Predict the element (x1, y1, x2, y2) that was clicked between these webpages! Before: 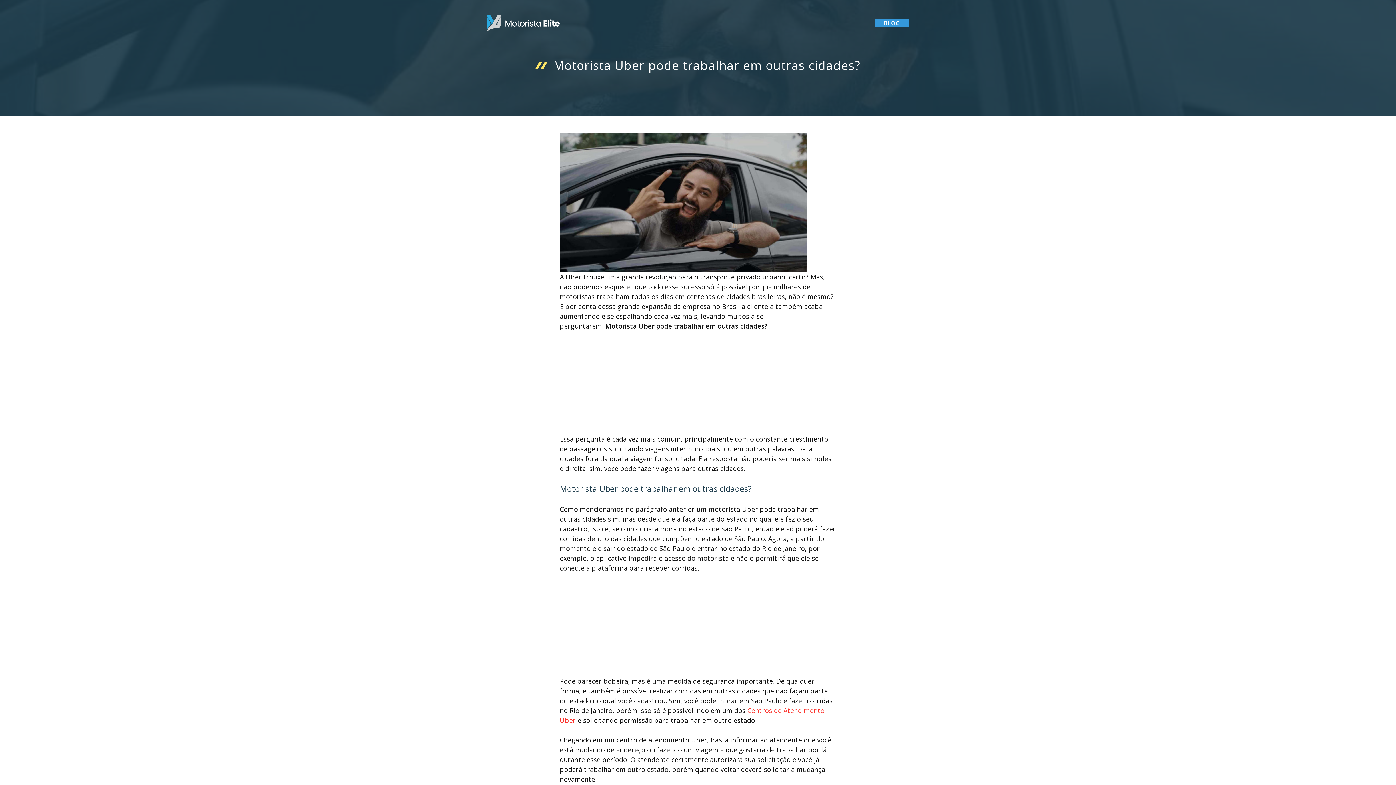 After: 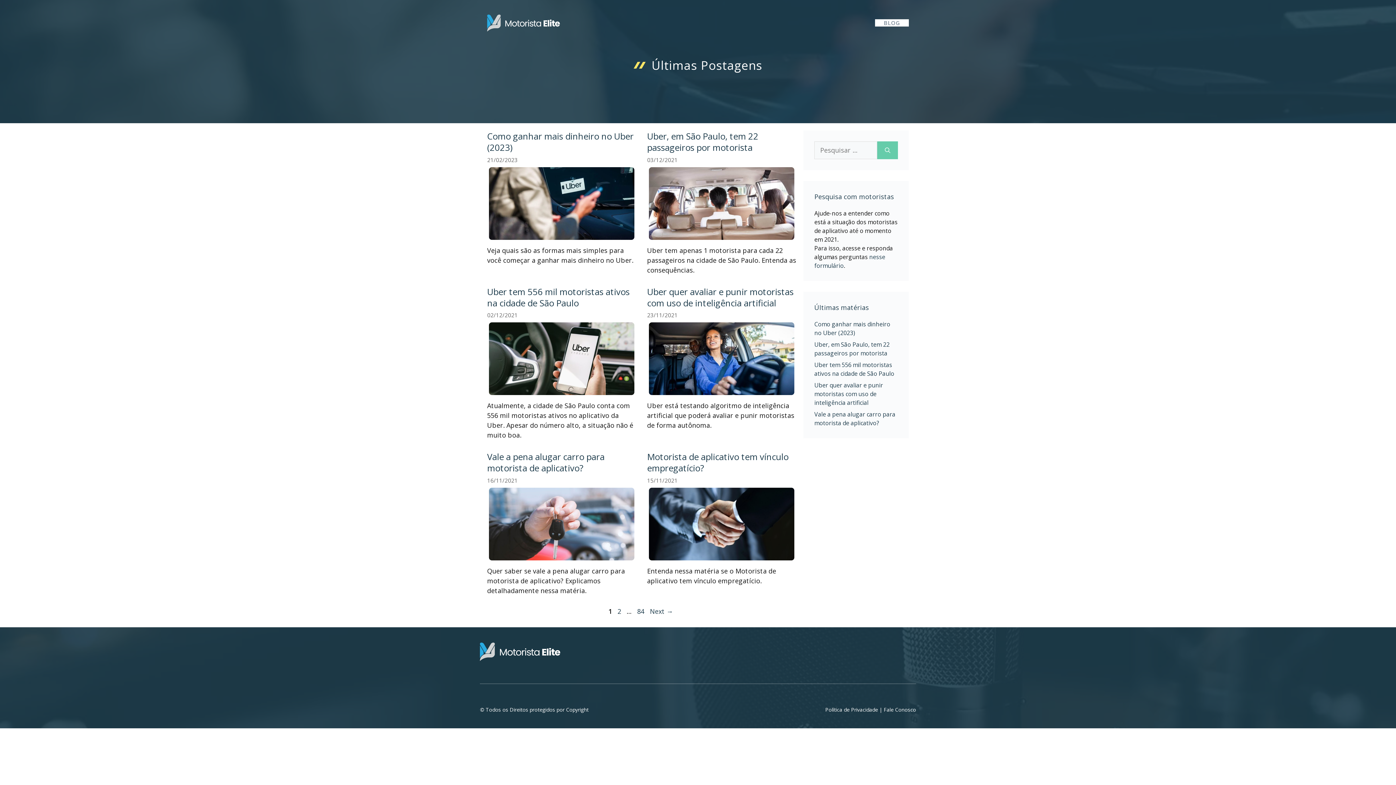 Action: label: BLOG bbox: (875, 19, 909, 26)